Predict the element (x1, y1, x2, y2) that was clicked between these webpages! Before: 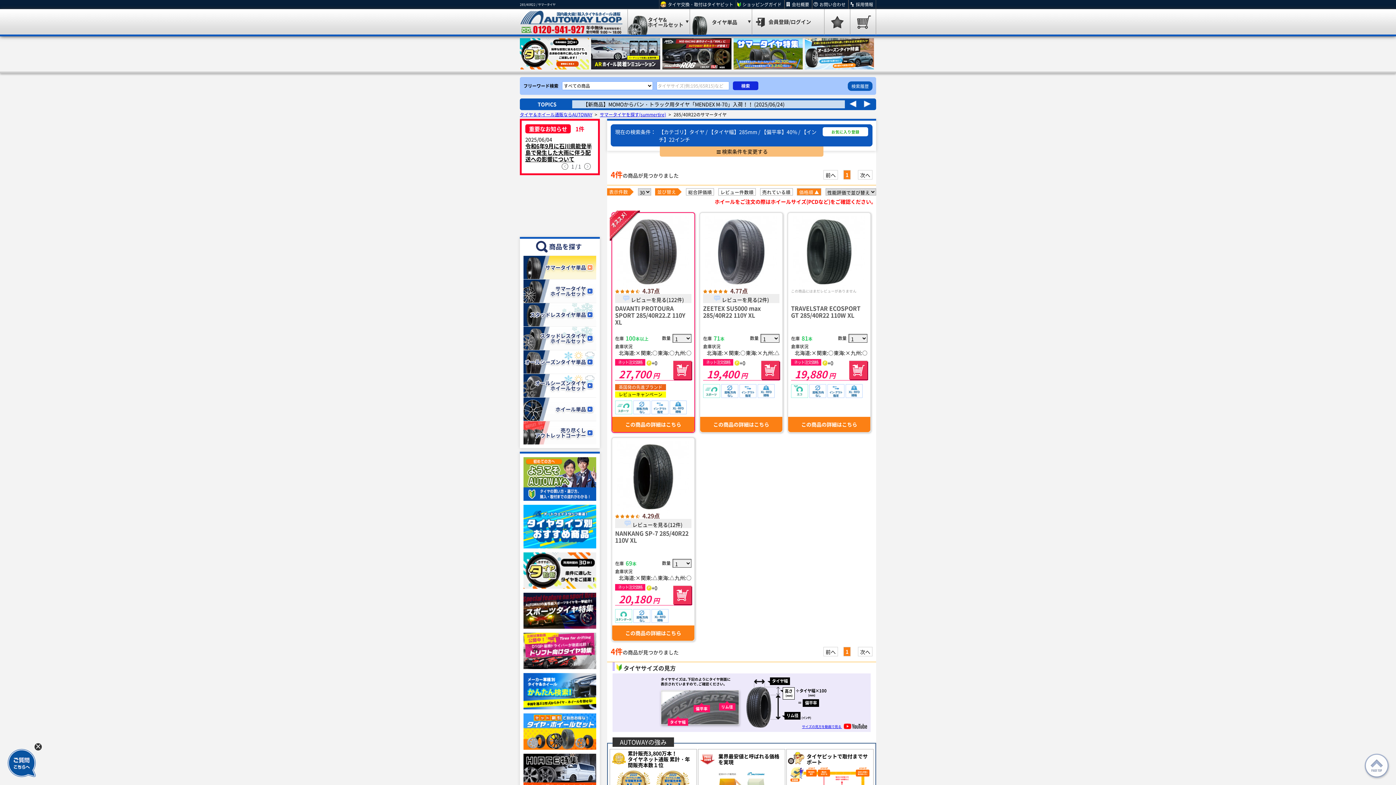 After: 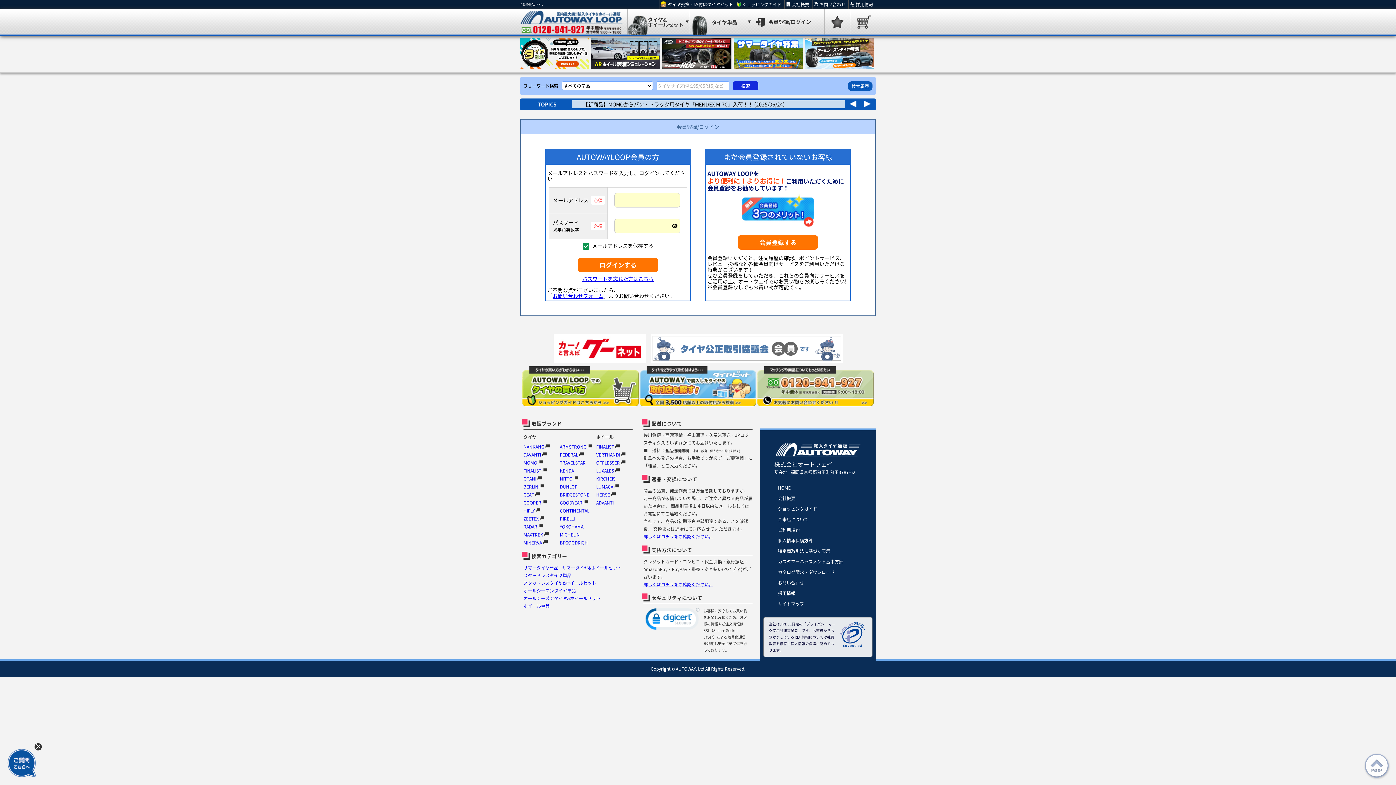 Action: label: 会員登録/ログイン bbox: (752, 9, 811, 35)